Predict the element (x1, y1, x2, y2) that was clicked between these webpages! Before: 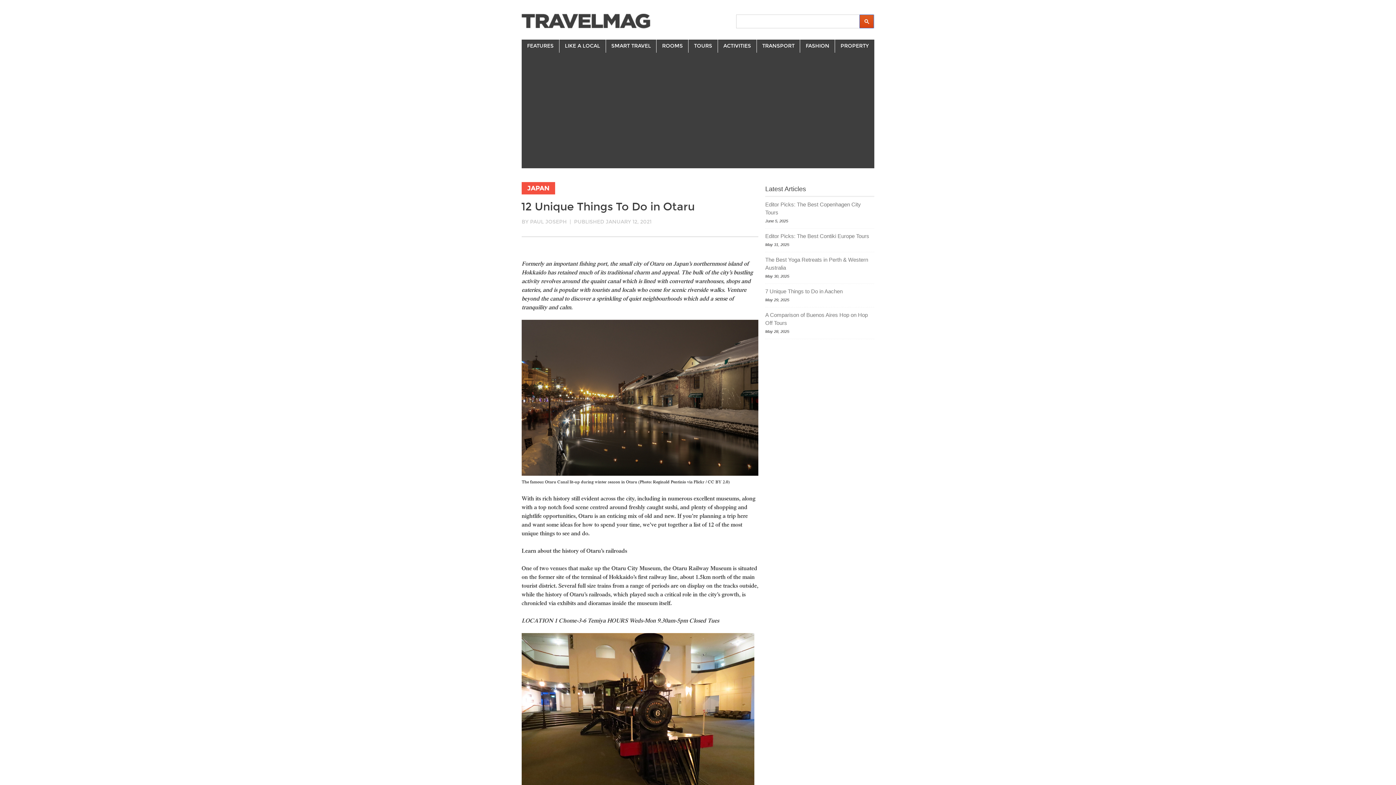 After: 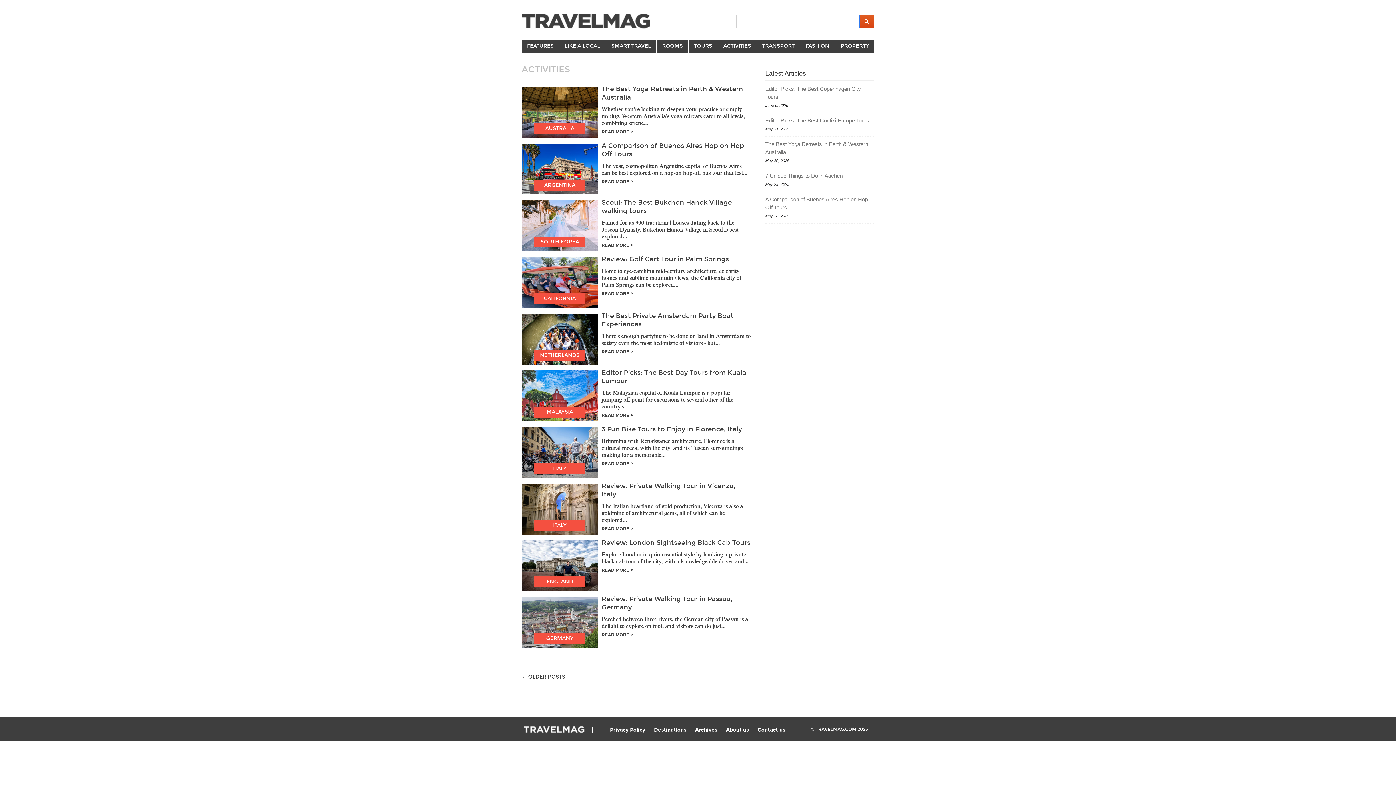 Action: label: ACTIVITIES bbox: (717, 39, 756, 52)